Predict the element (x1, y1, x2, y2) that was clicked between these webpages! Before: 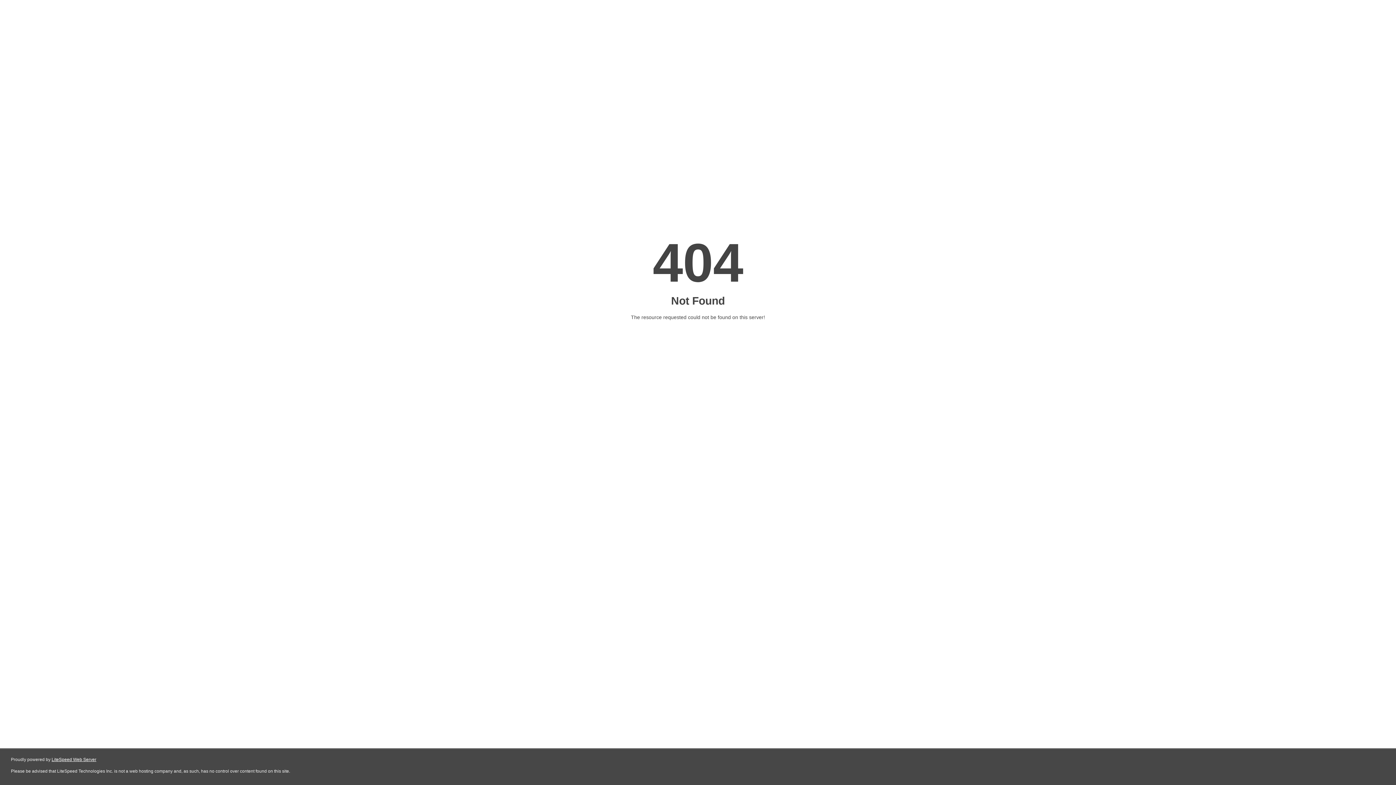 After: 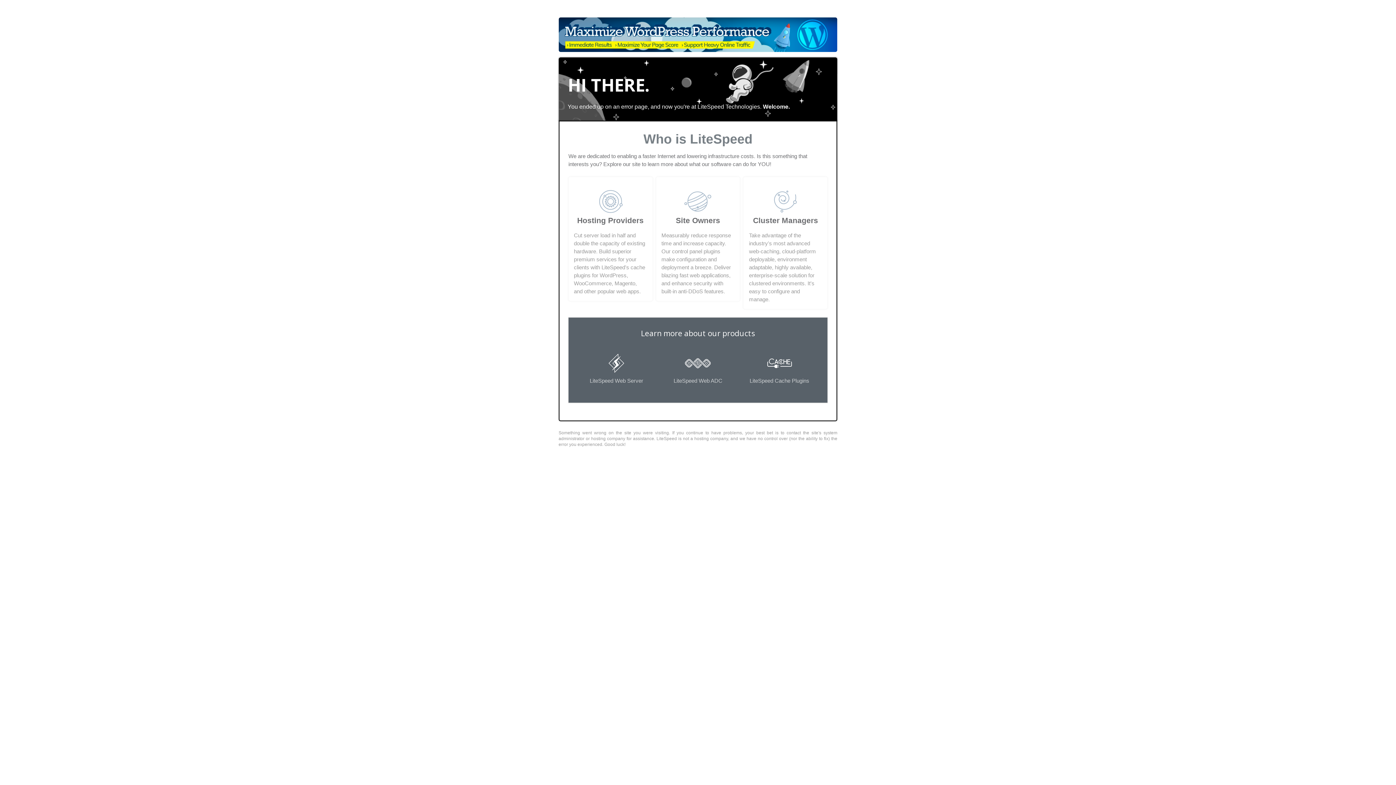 Action: label: LiteSpeed Web Server bbox: (51, 757, 96, 762)